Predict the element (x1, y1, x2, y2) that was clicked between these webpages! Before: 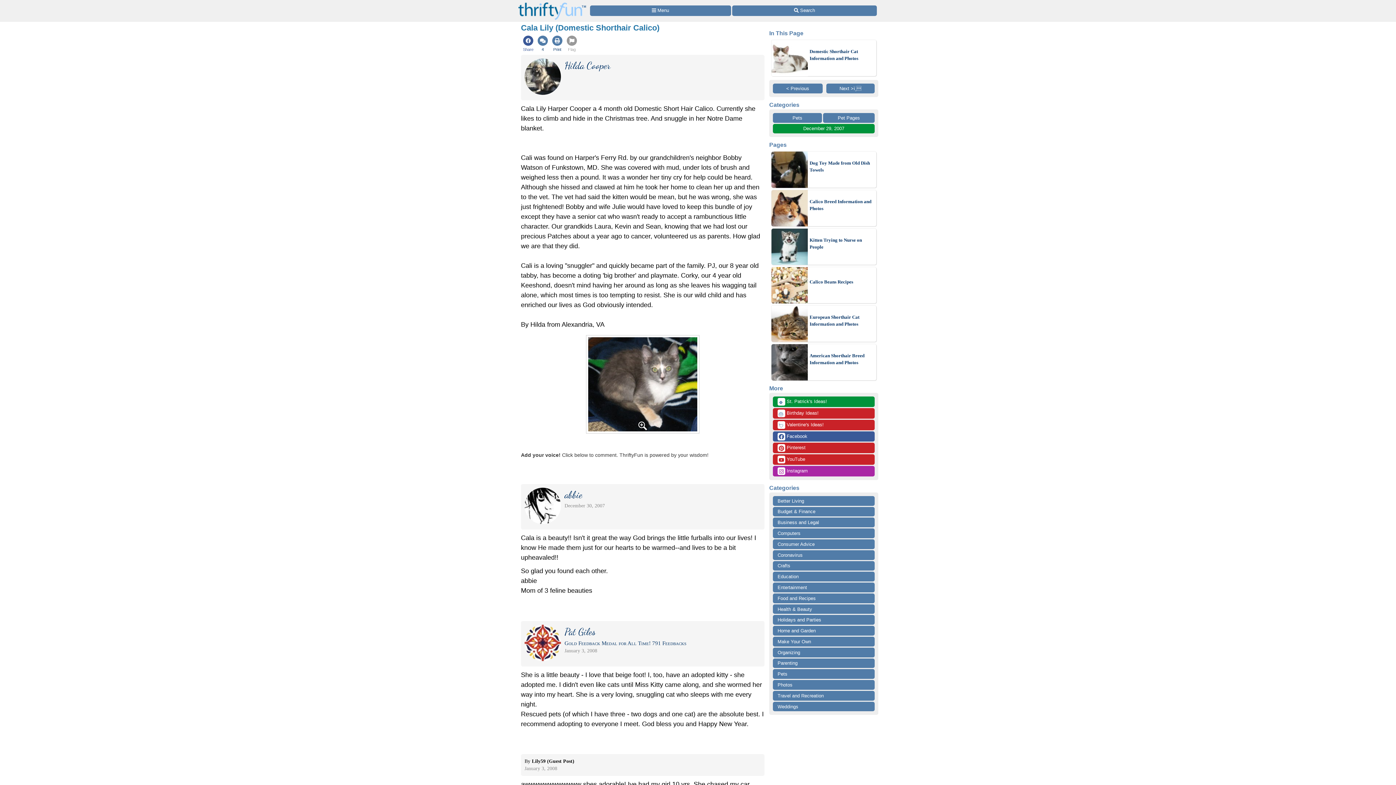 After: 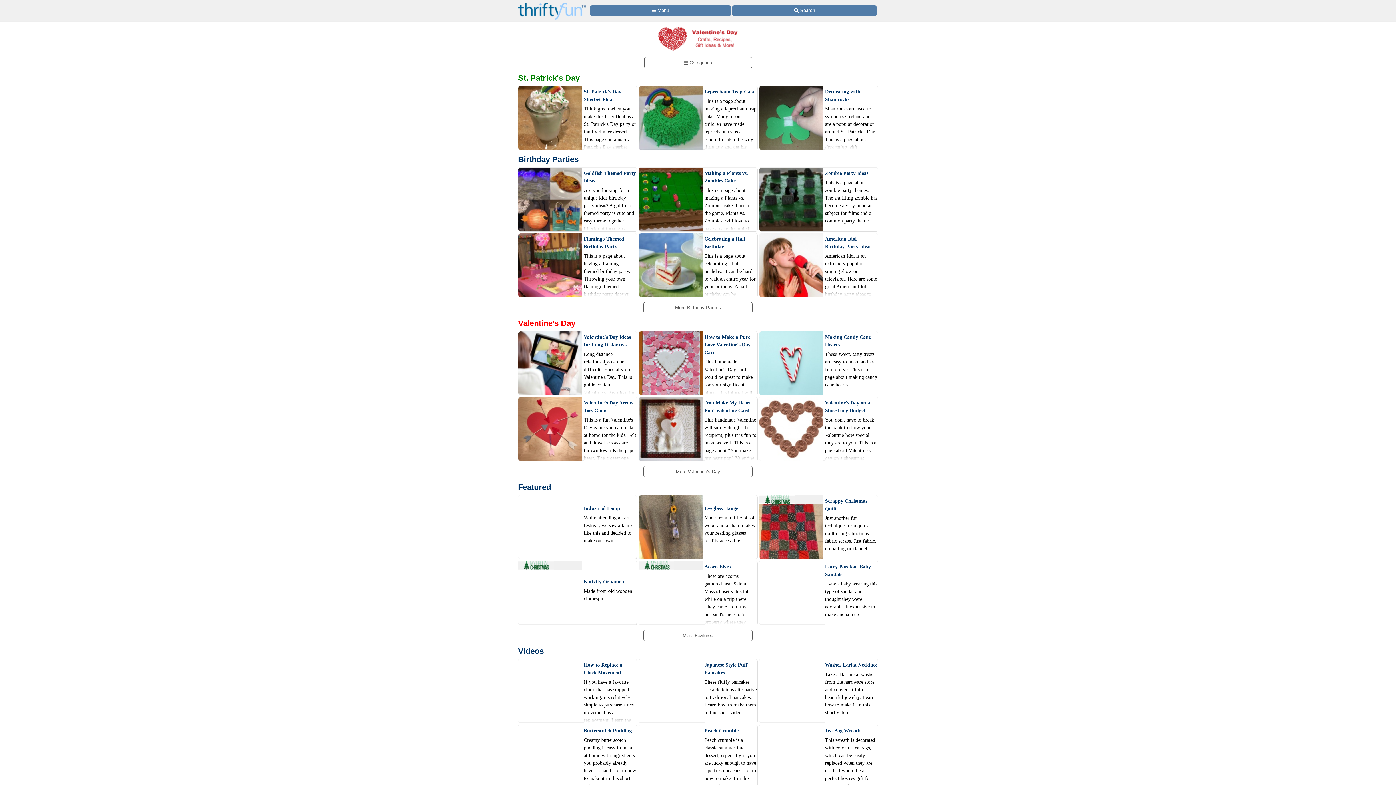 Action: label: Home Page bbox: (516, 1, 588, 7)